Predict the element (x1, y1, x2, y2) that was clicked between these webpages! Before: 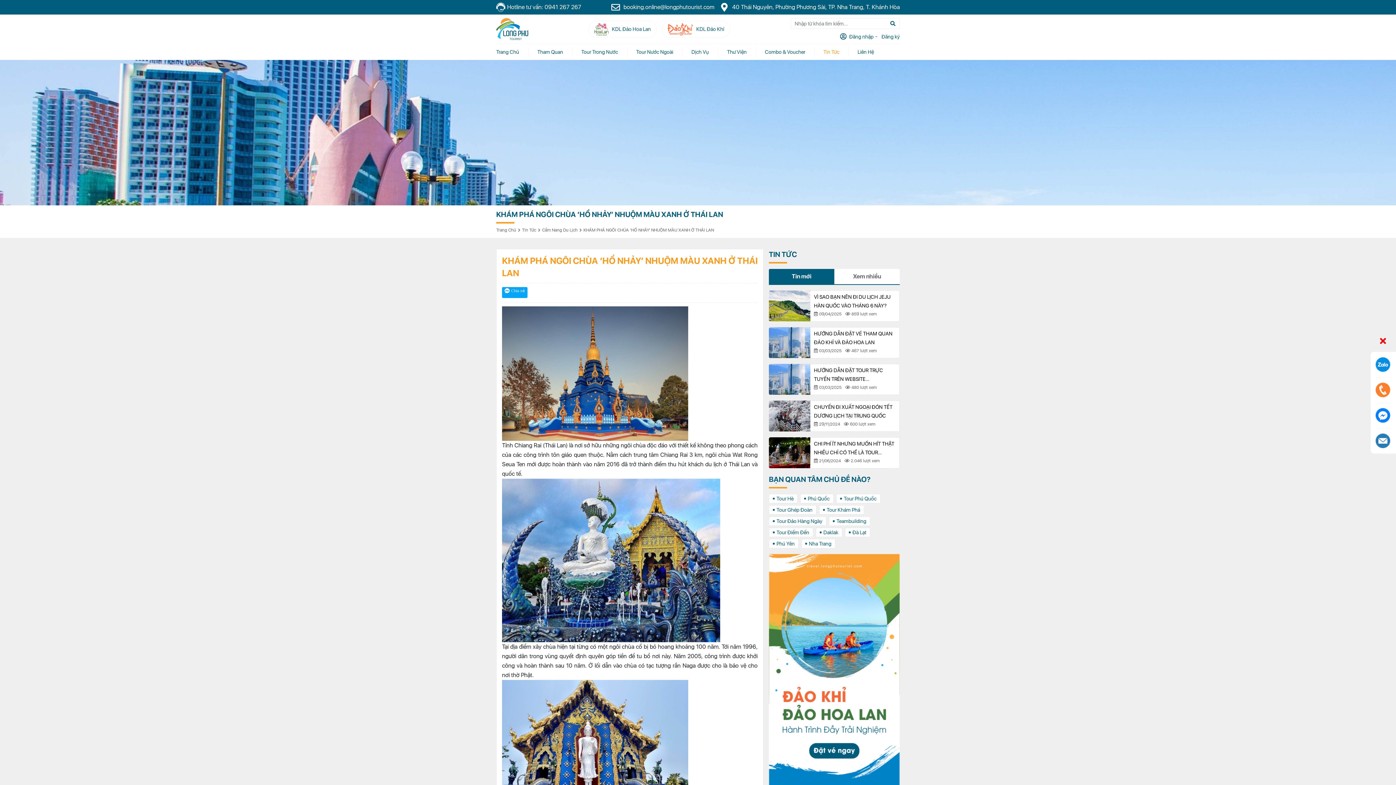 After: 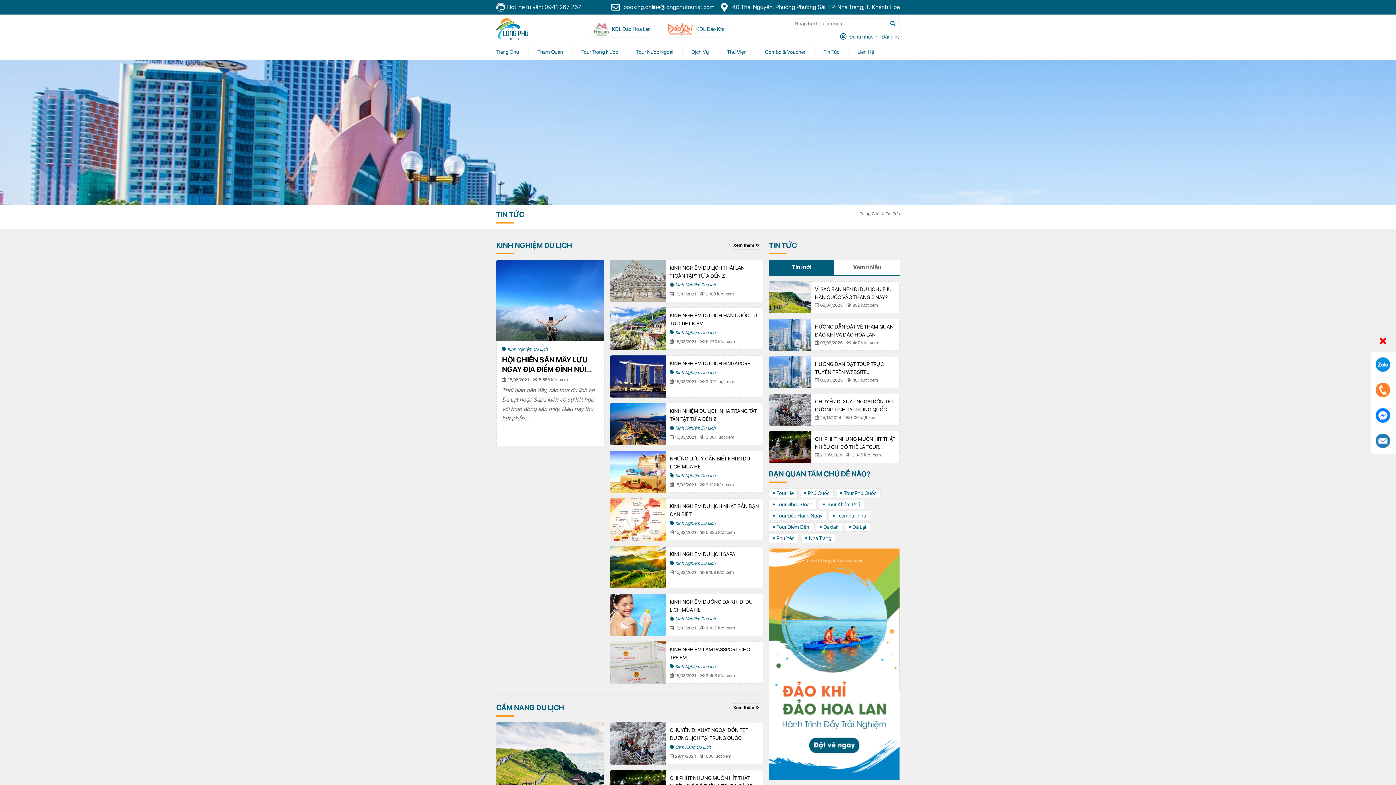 Action: label: Tin Tức bbox: (522, 227, 536, 232)